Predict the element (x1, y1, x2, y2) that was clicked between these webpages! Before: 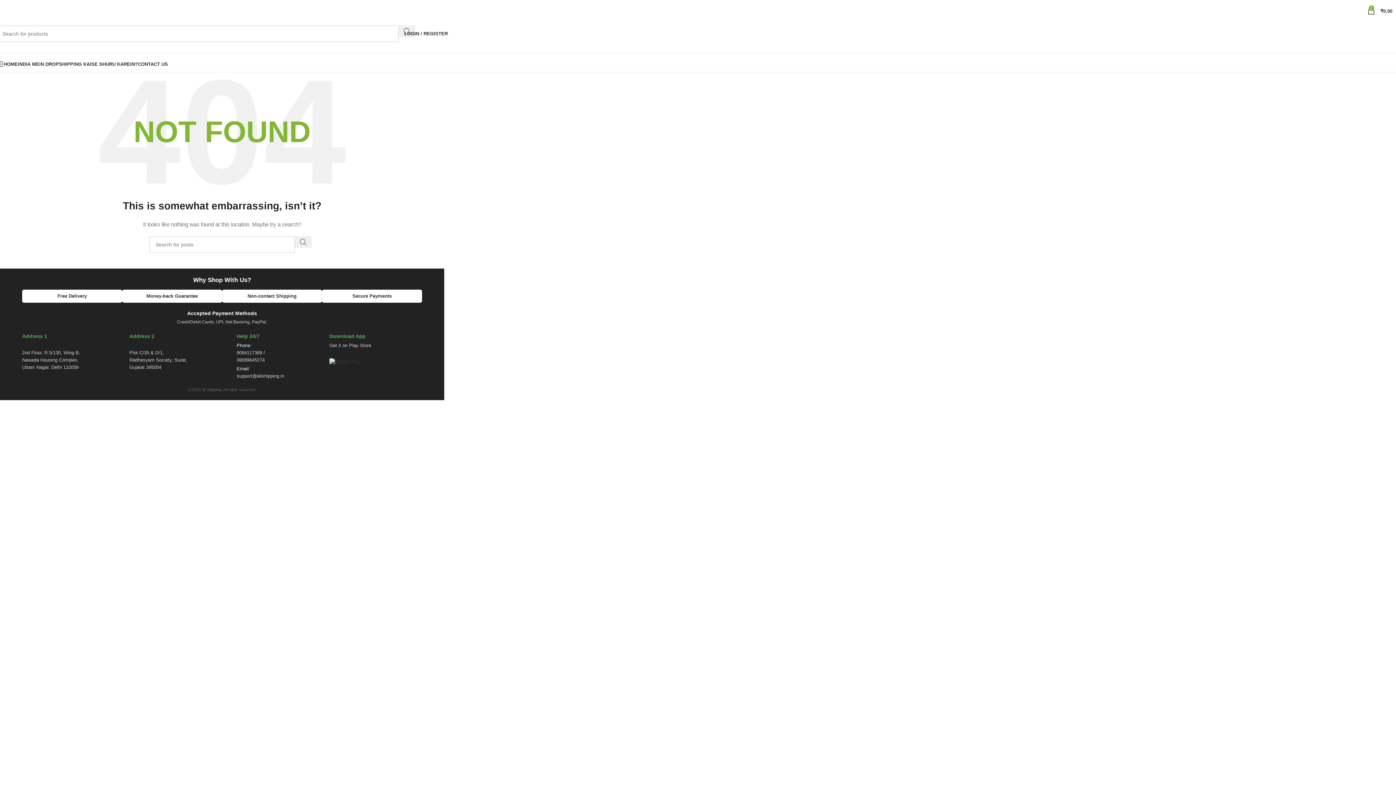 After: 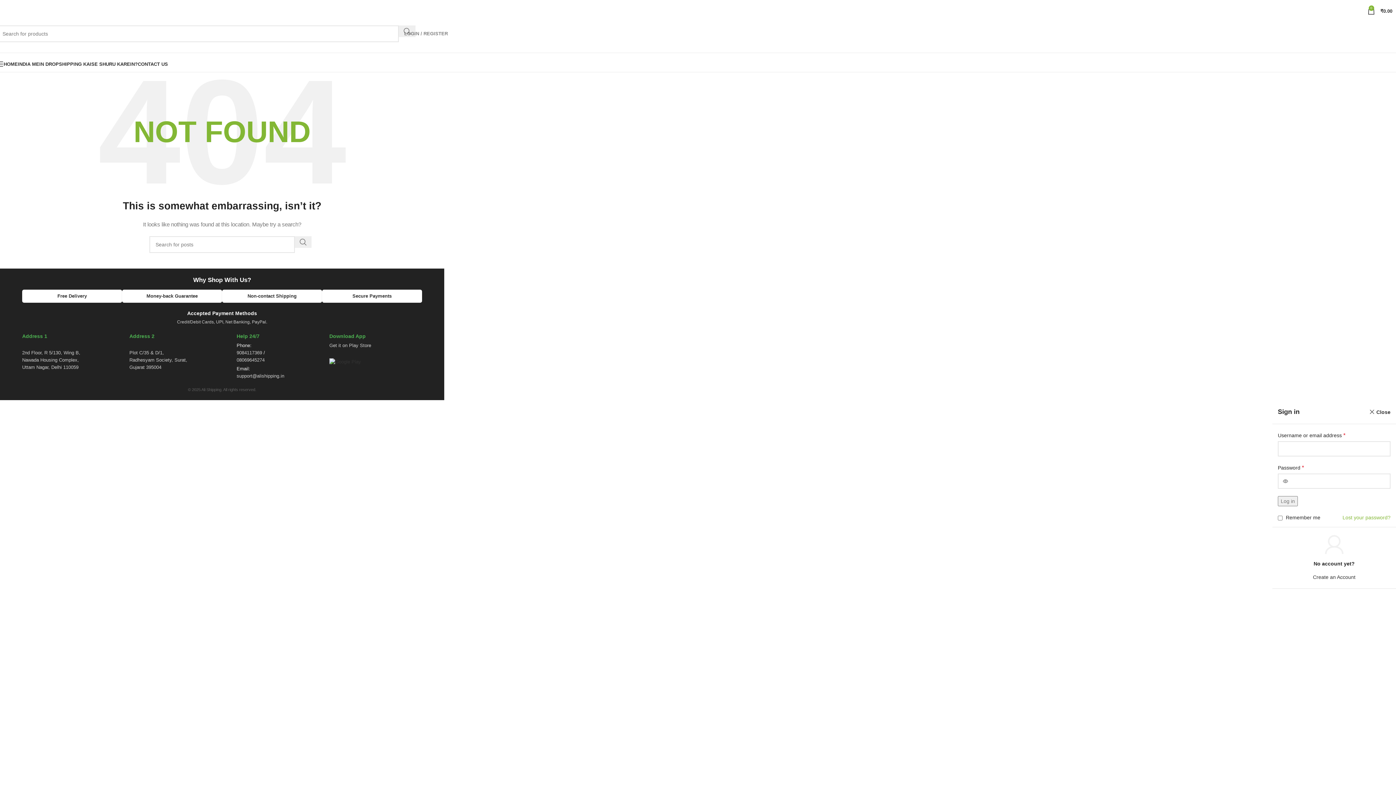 Action: bbox: (404, 26, 448, 40) label: LOGIN / REGISTER